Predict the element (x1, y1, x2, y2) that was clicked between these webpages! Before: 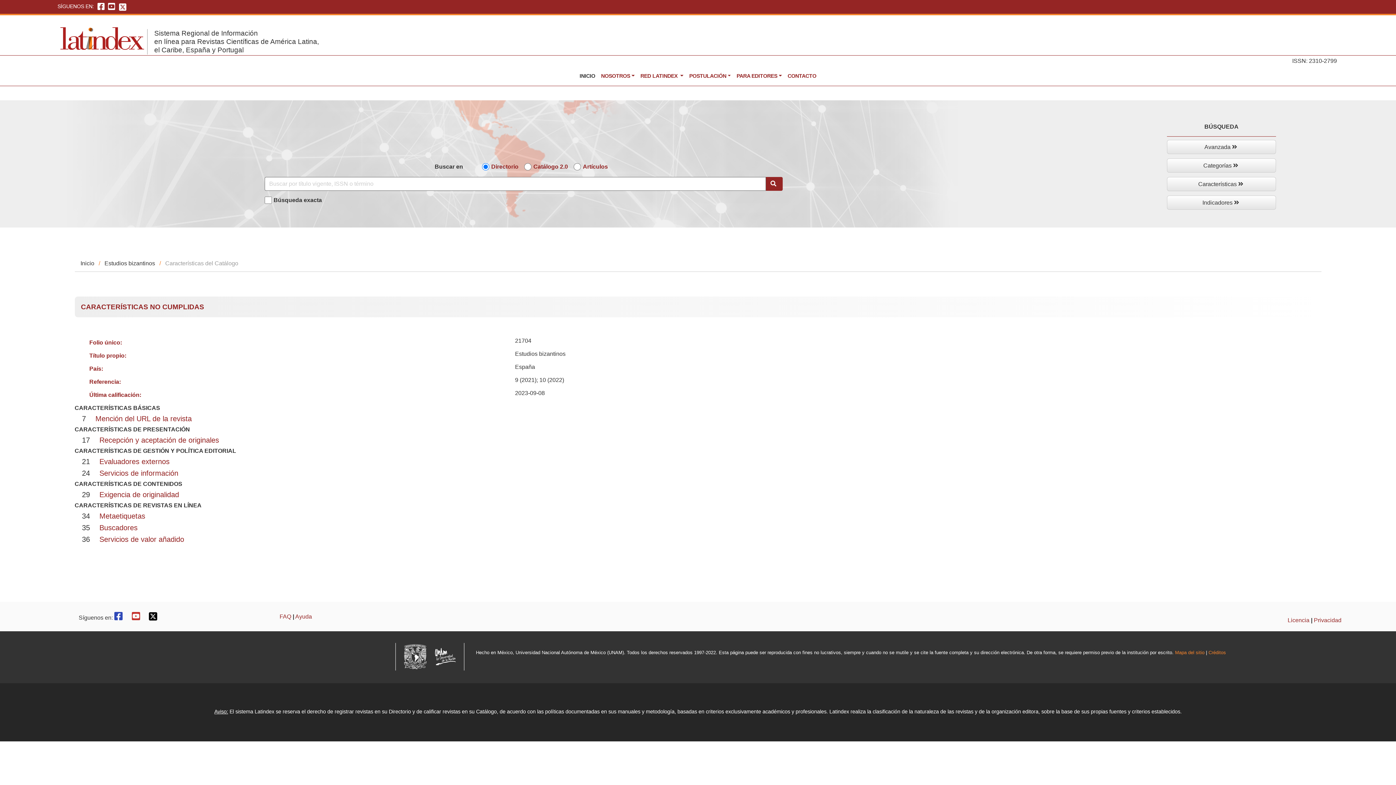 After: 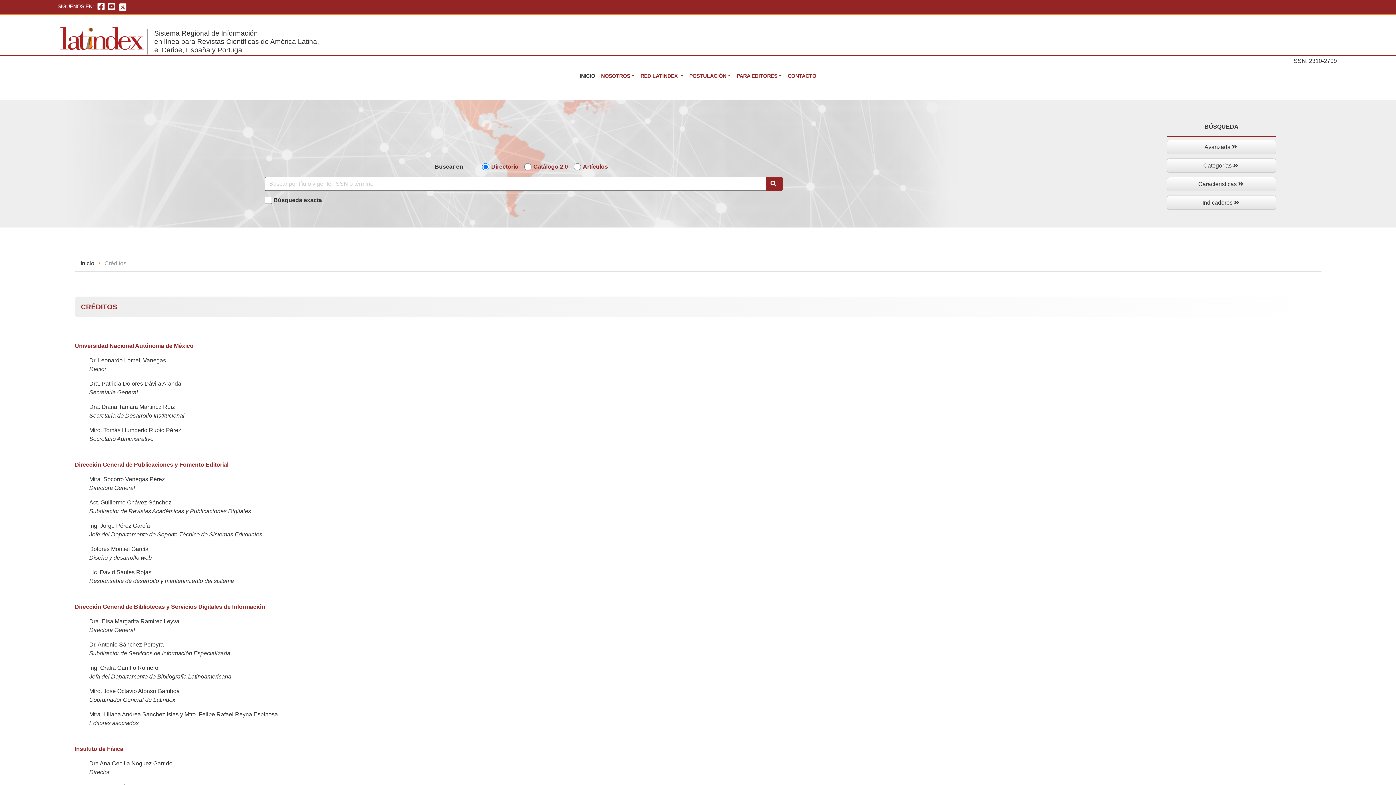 Action: label: Créditos bbox: (1208, 650, 1226, 655)